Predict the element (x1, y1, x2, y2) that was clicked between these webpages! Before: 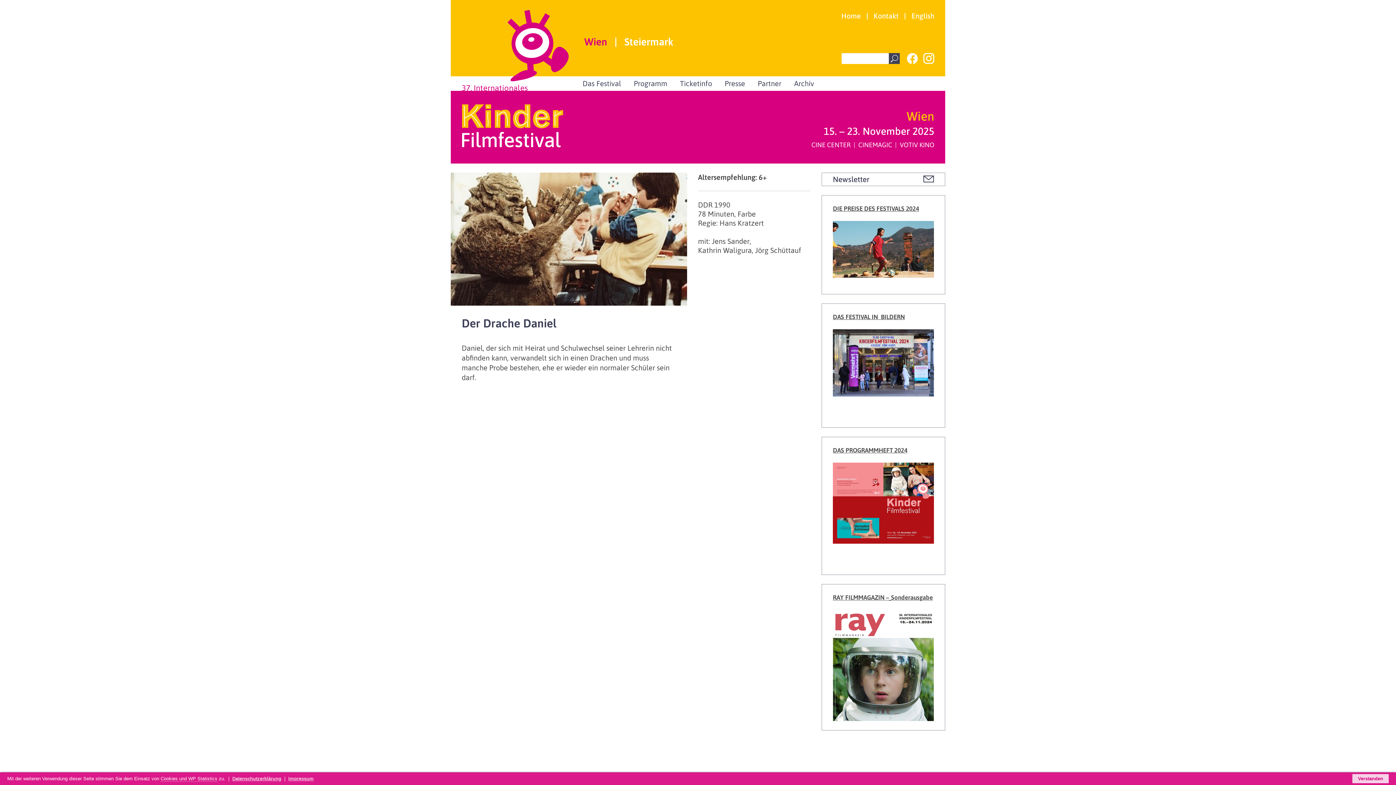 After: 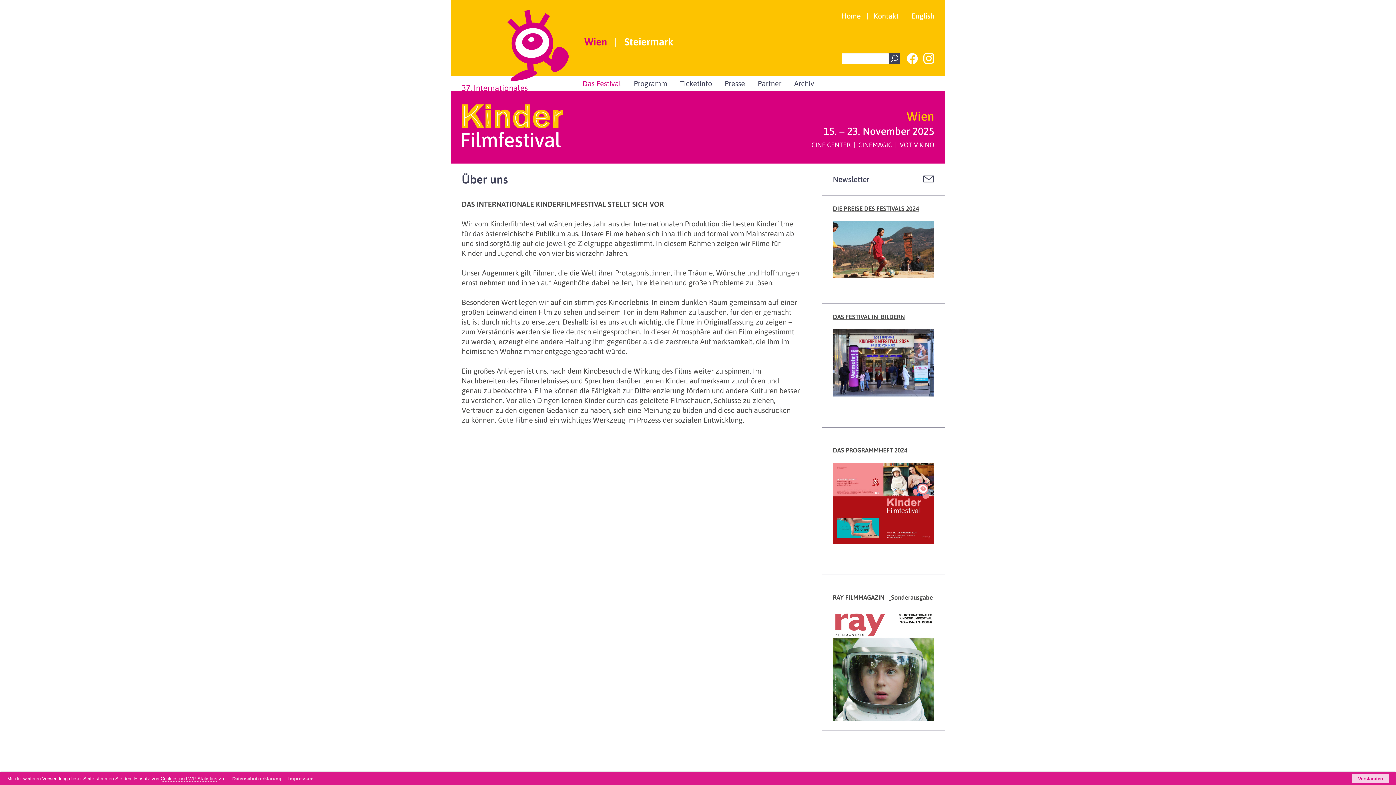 Action: bbox: (577, 76, 626, 90) label: Das Festival